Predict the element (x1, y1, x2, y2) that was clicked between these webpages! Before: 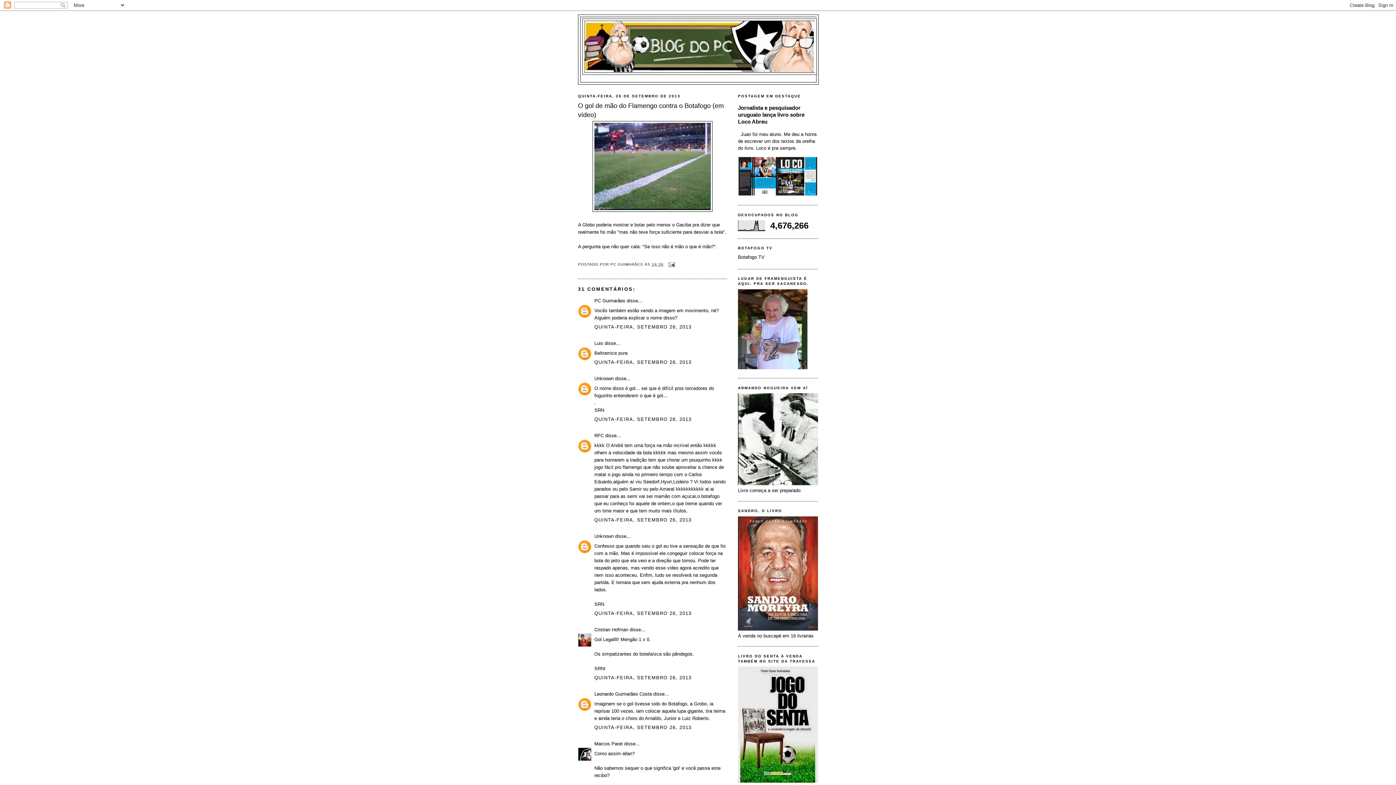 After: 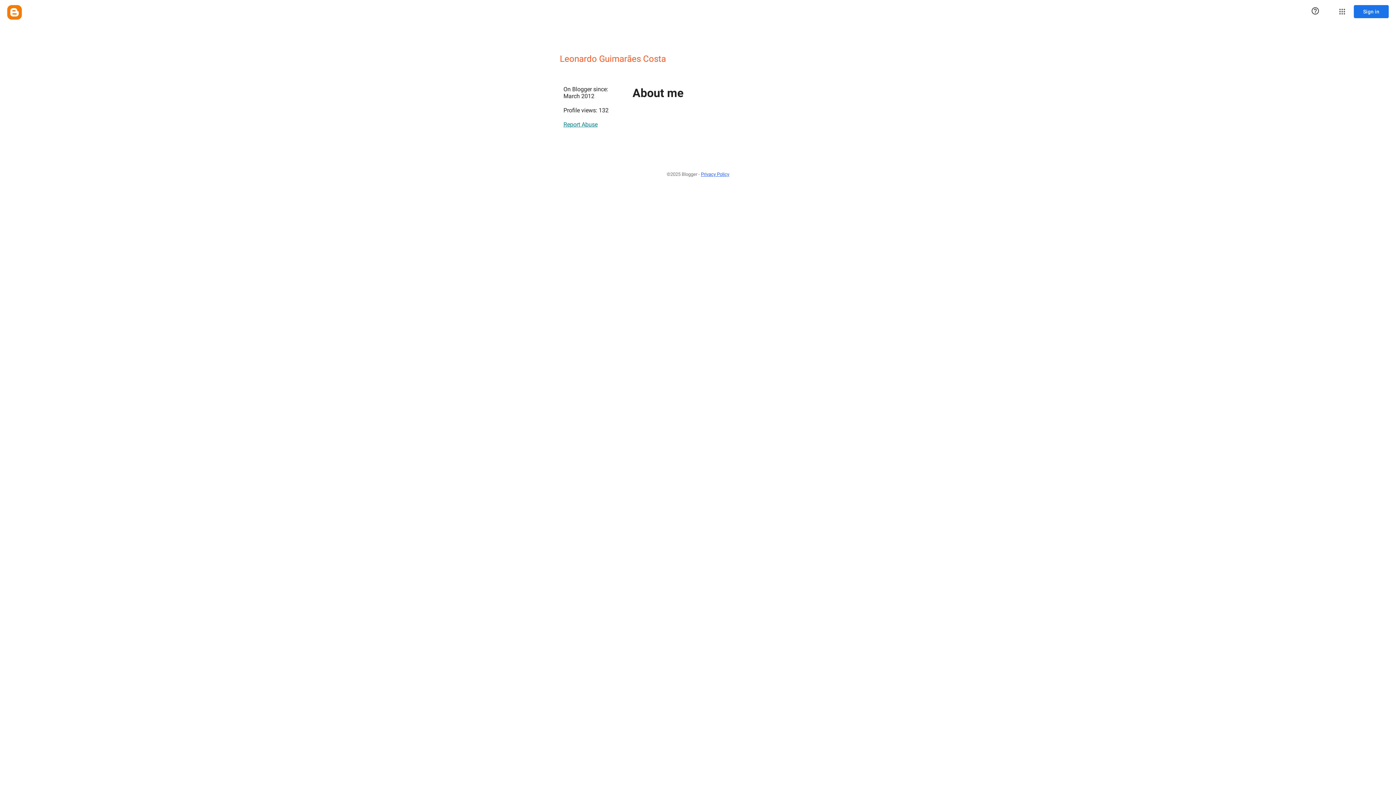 Action: label: Leonardo Guimarães Costa bbox: (594, 691, 652, 697)